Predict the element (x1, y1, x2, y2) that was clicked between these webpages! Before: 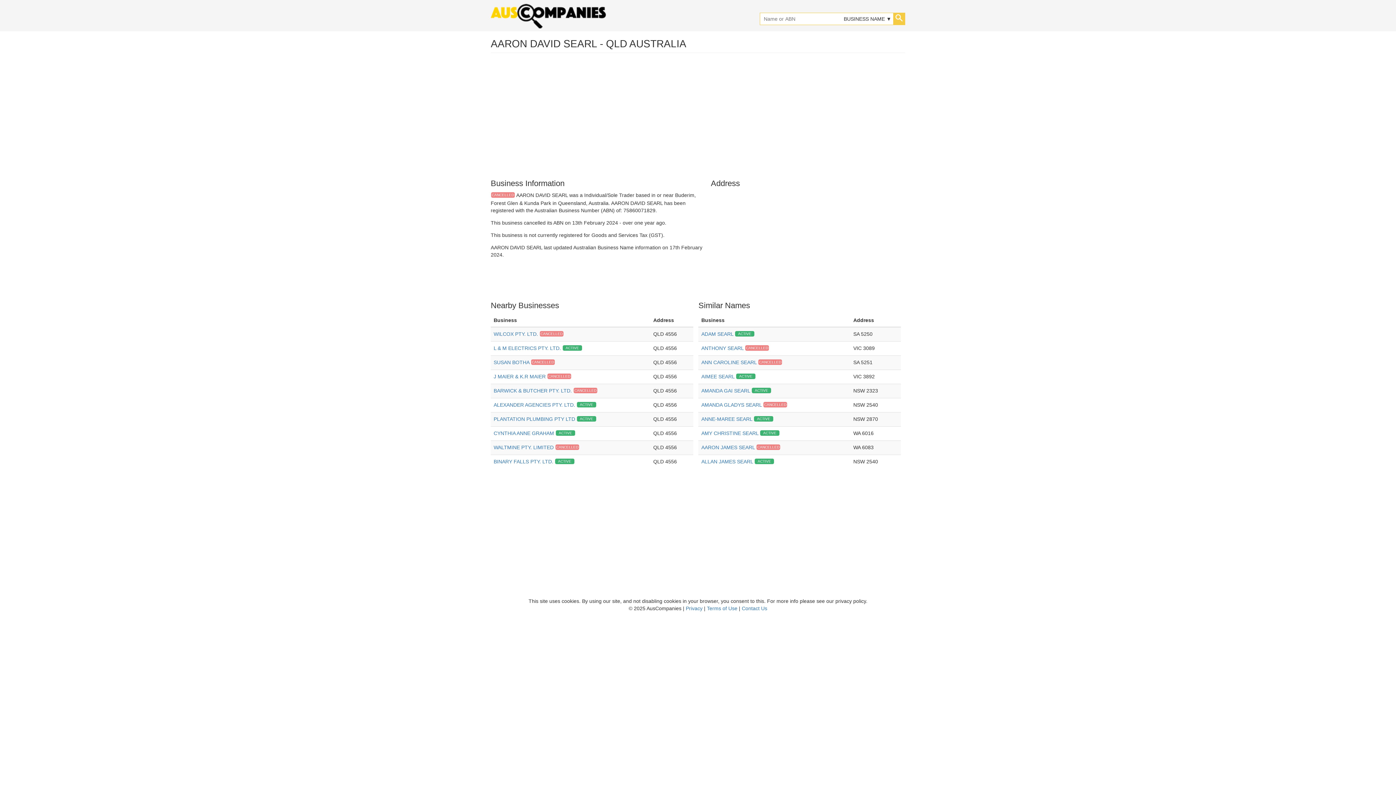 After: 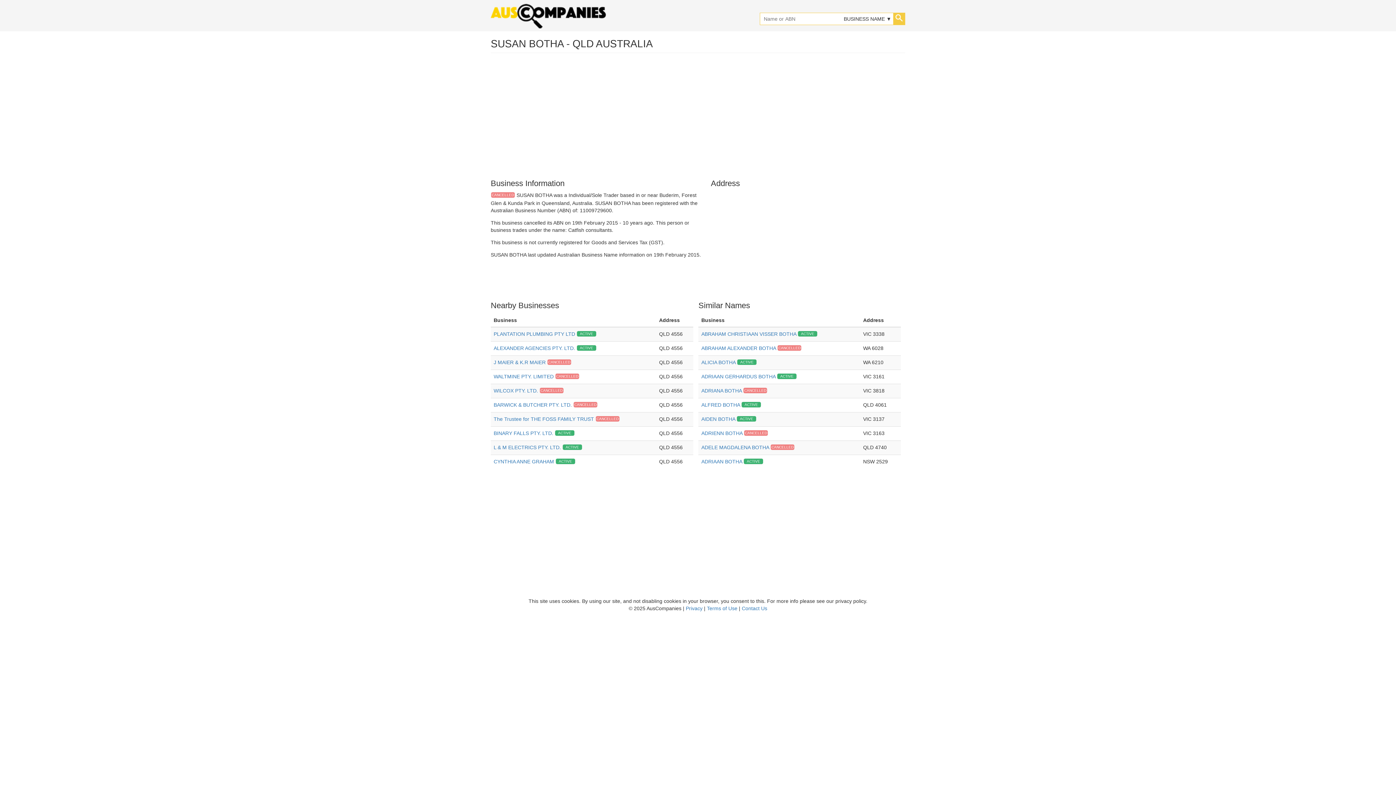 Action: bbox: (493, 359, 555, 365) label: SUSAN BOTHA 